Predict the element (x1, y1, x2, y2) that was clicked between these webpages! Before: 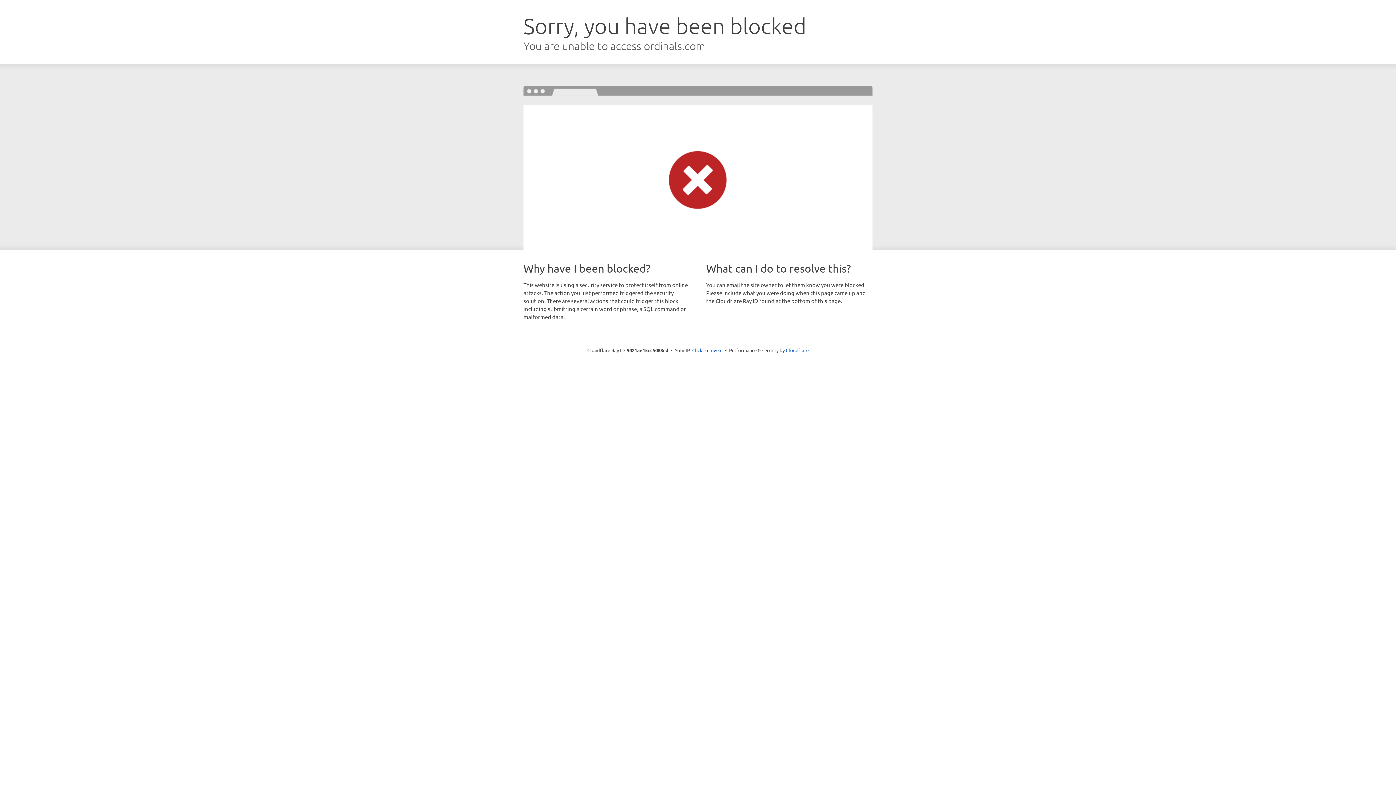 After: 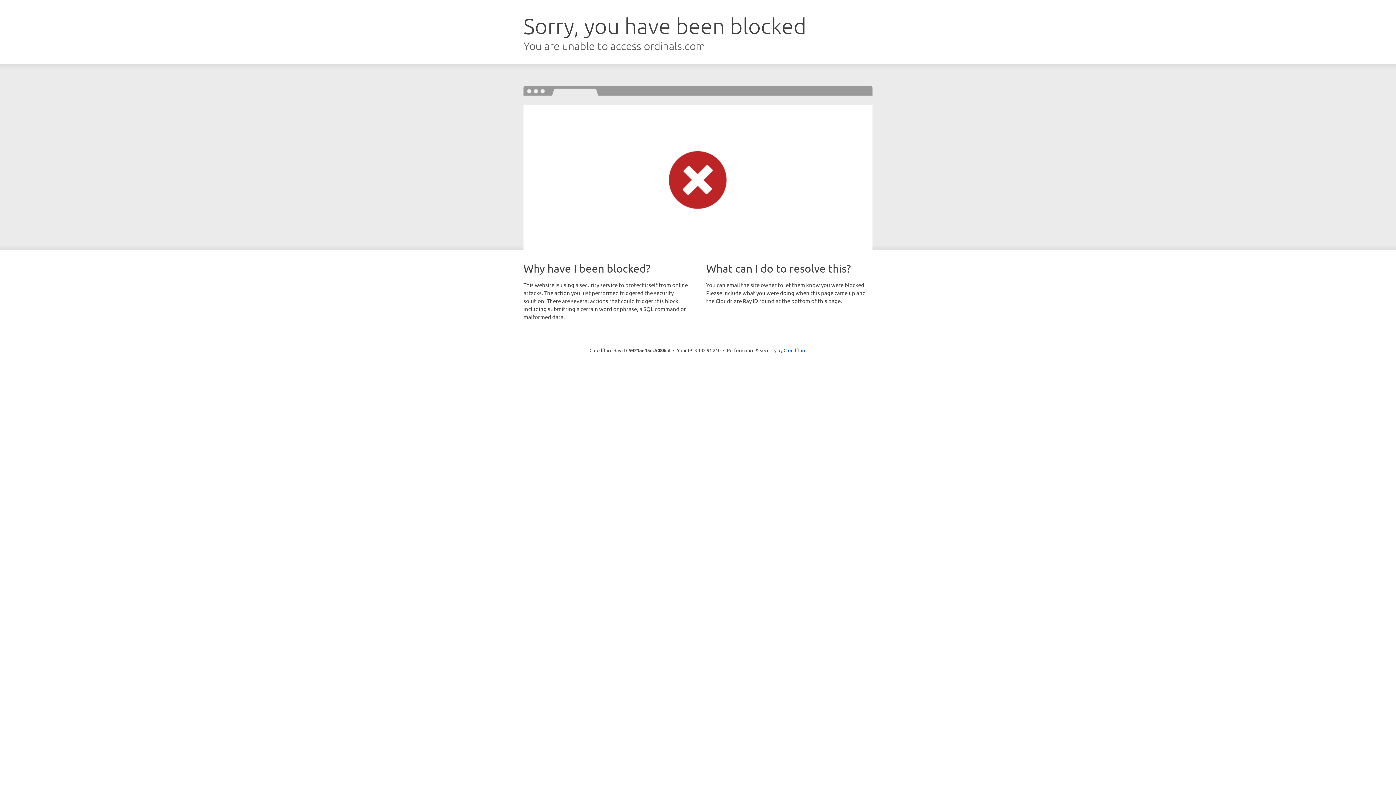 Action: bbox: (692, 346, 722, 353) label: Click to reveal